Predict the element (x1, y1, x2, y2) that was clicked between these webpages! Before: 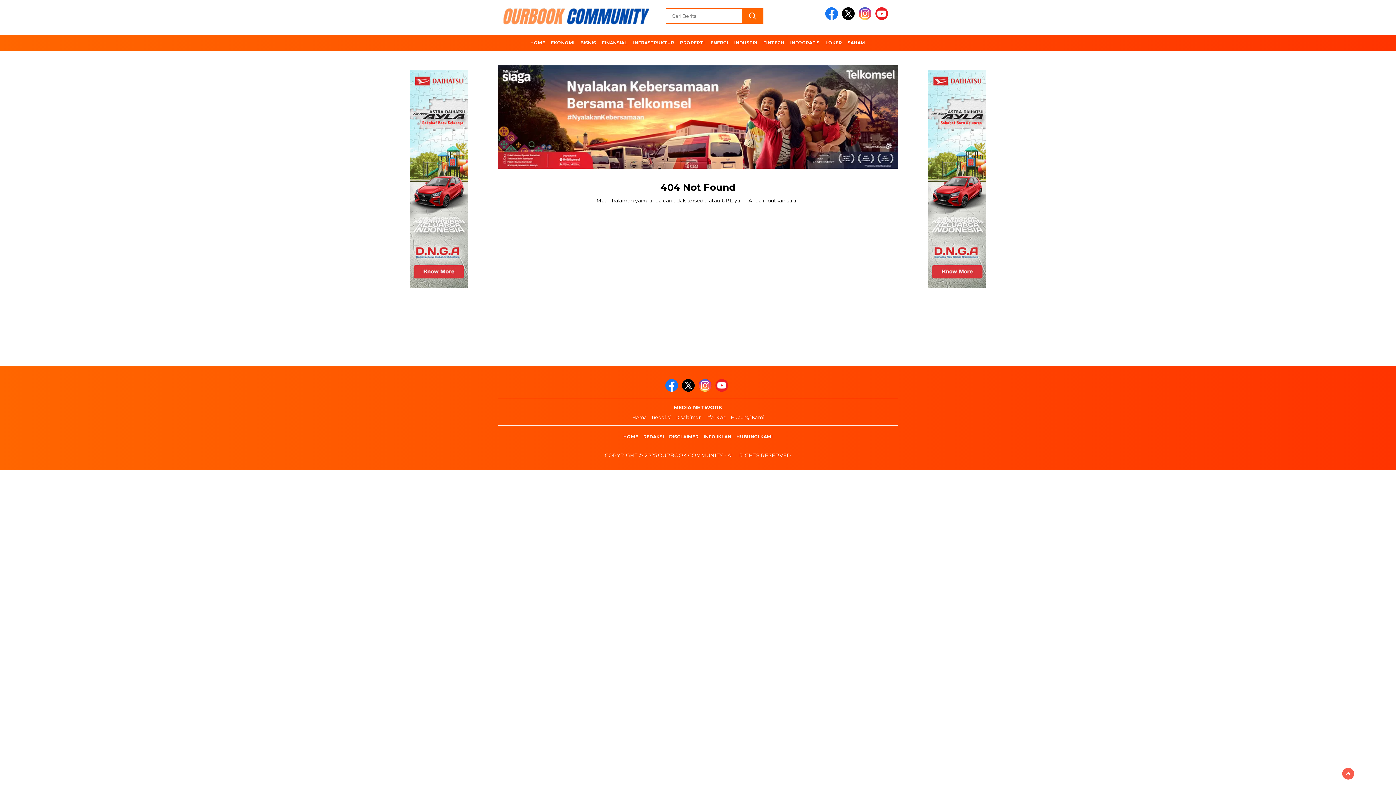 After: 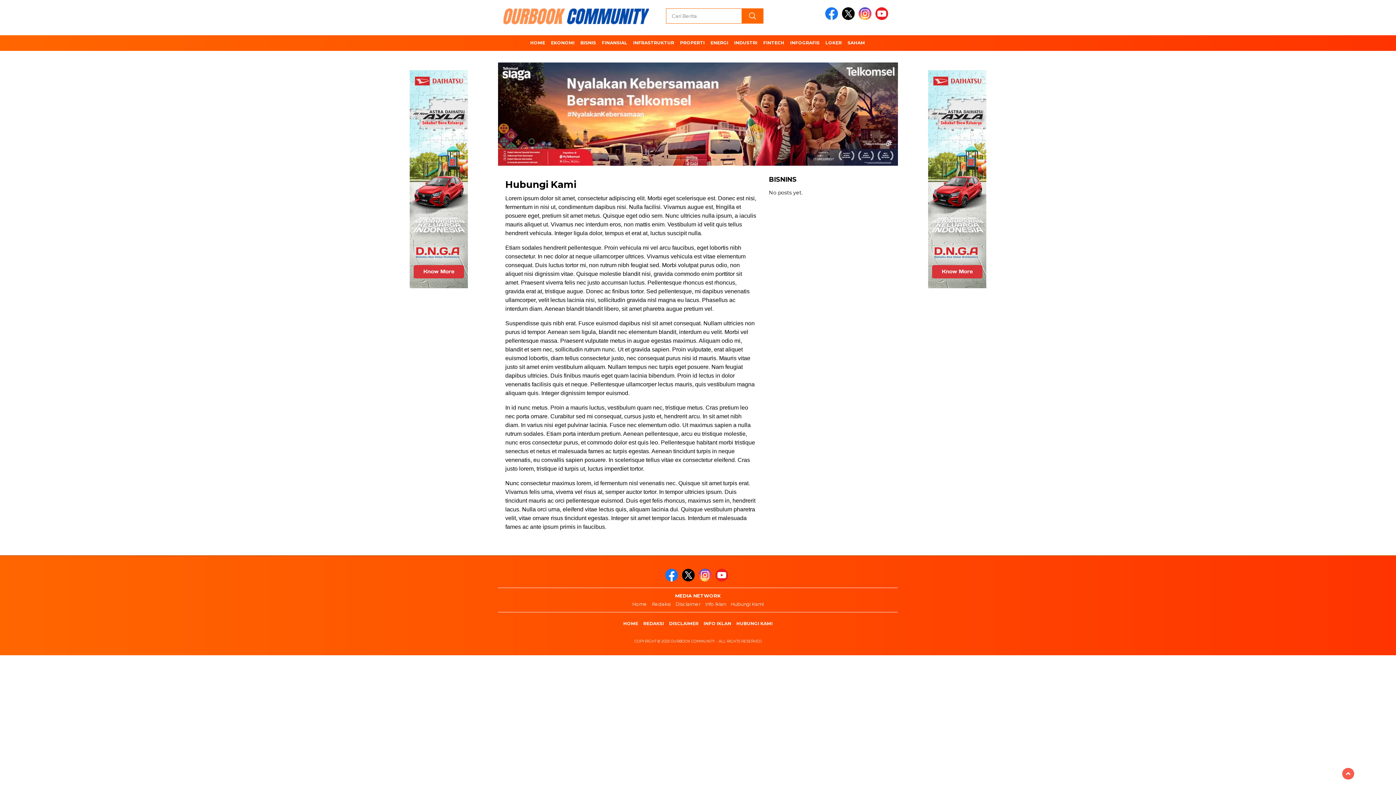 Action: label: Hubungi Kami bbox: (729, 413, 765, 421)